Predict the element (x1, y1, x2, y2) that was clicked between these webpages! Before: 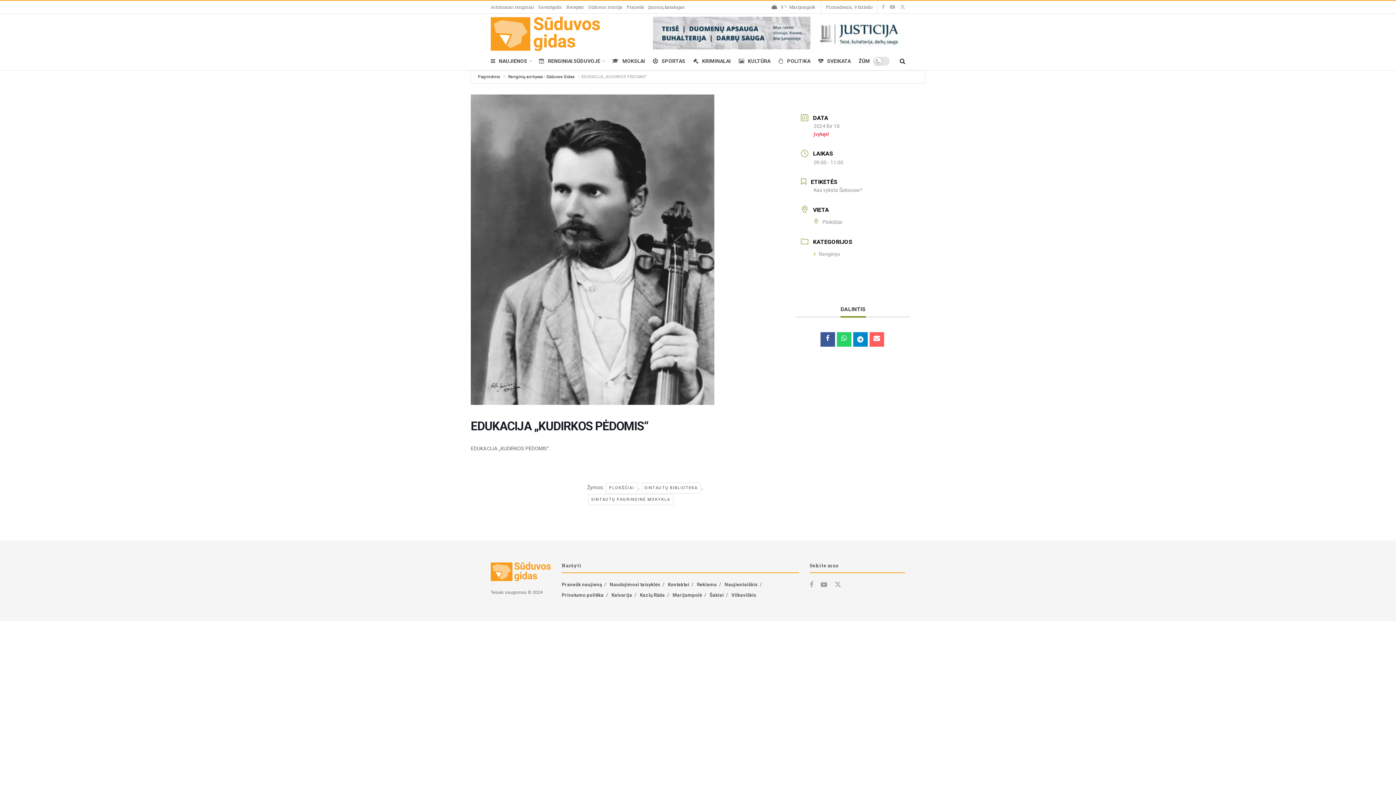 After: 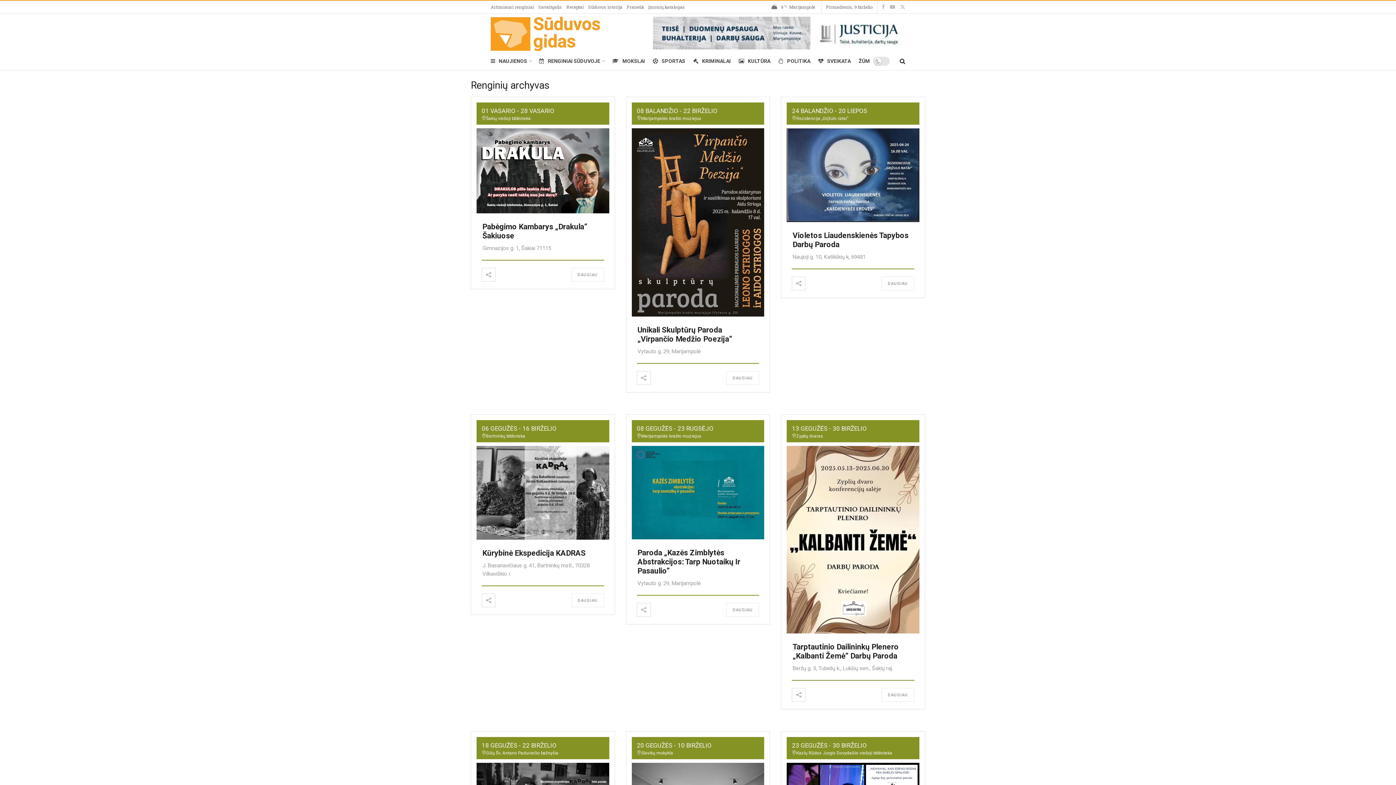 Action: bbox: (506, 74, 574, 79) label: Renginių archyvas - Sūduvos Gidas